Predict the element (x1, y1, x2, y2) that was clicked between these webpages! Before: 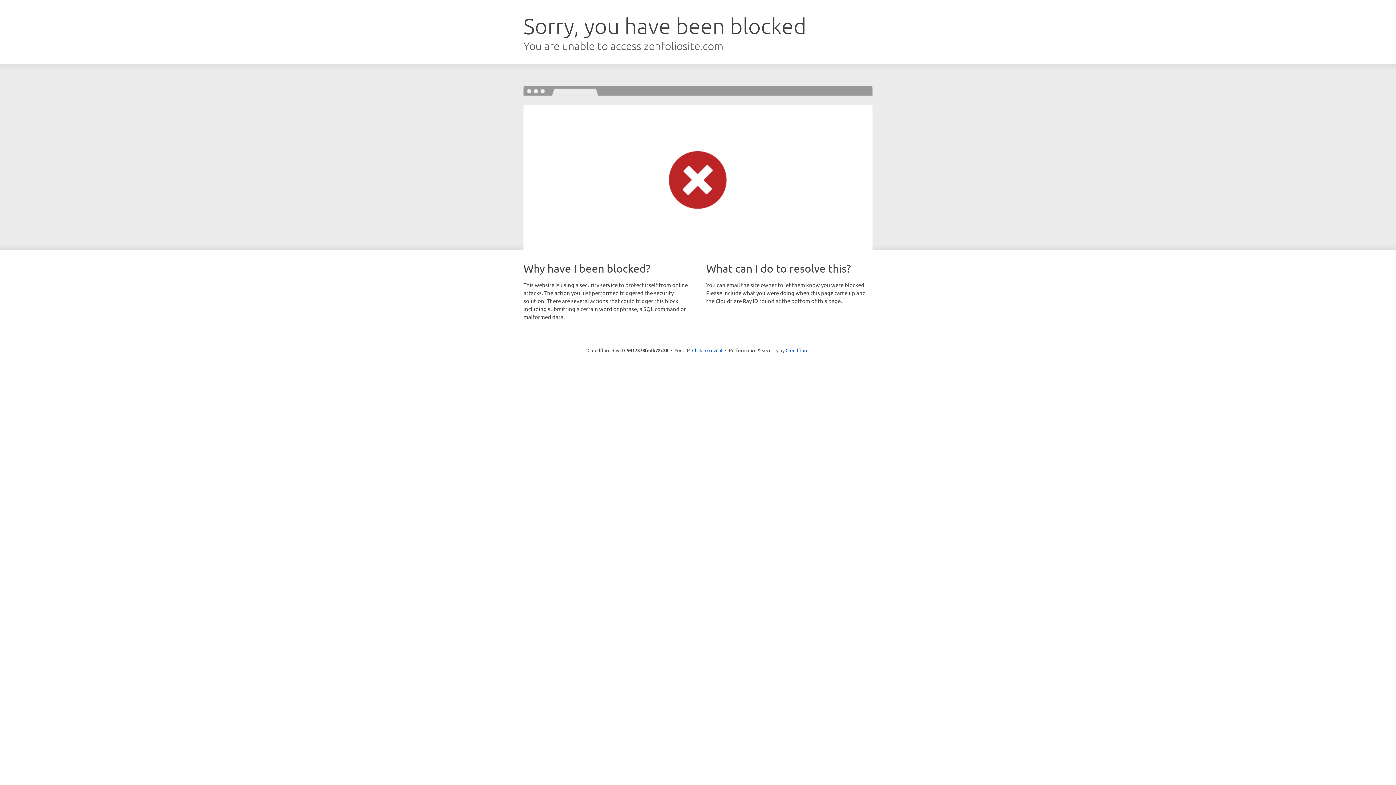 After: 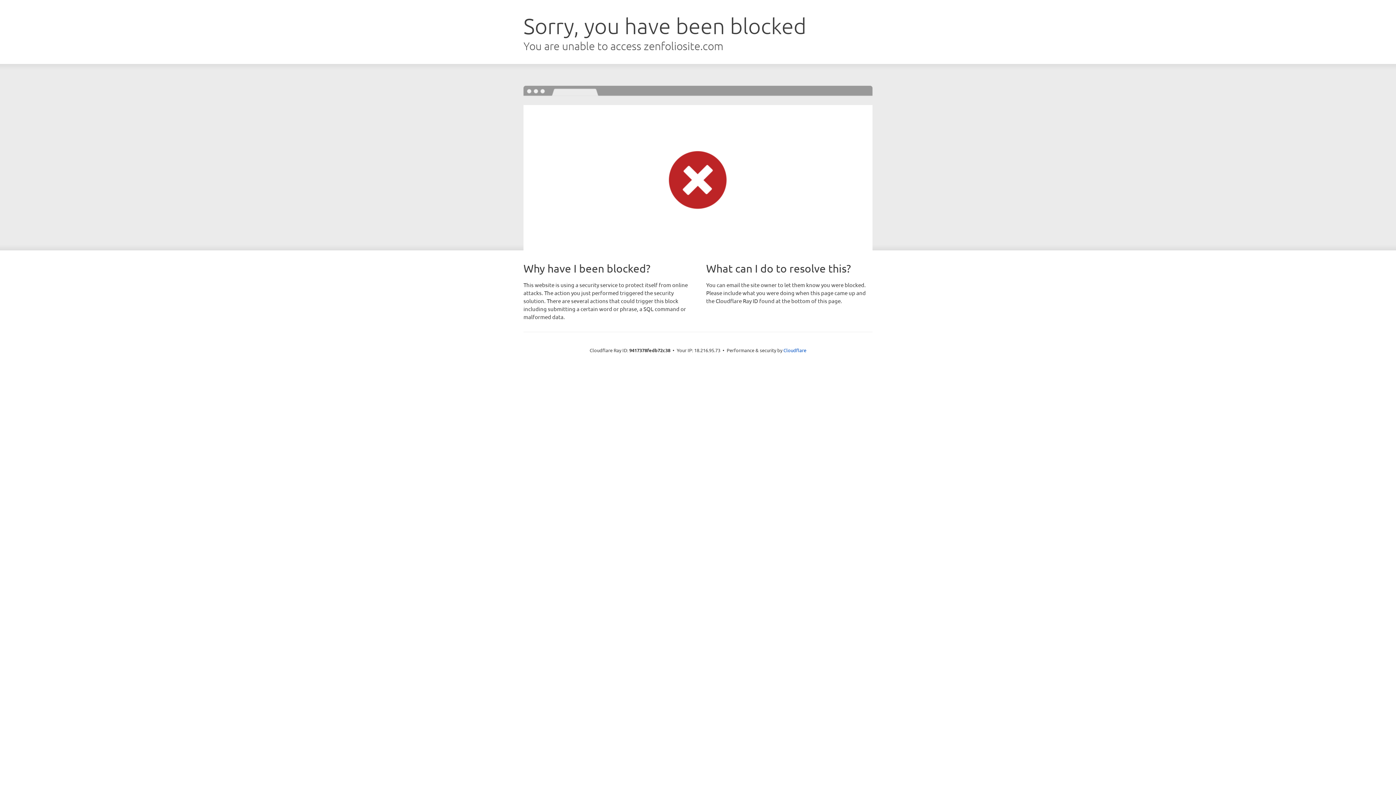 Action: bbox: (692, 346, 722, 353) label: Click to reveal